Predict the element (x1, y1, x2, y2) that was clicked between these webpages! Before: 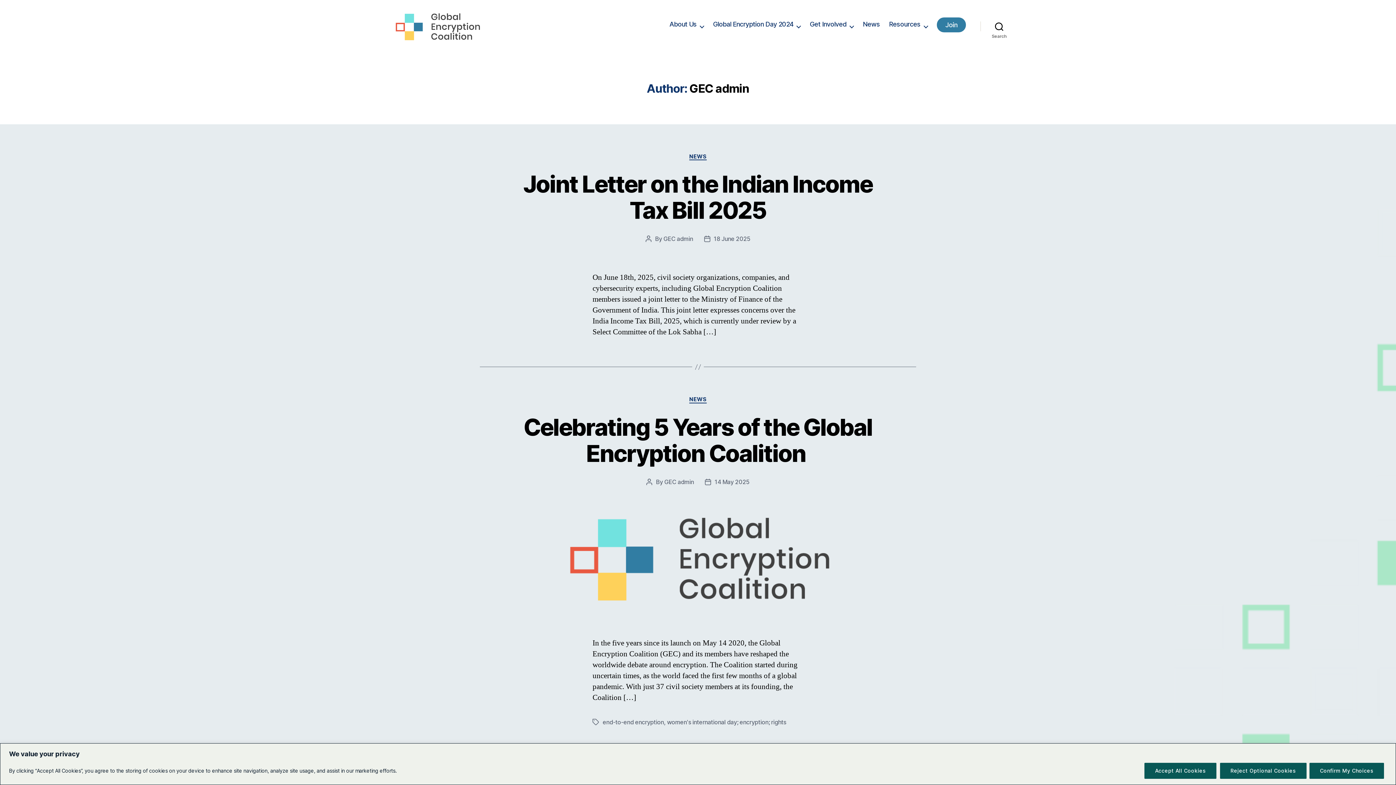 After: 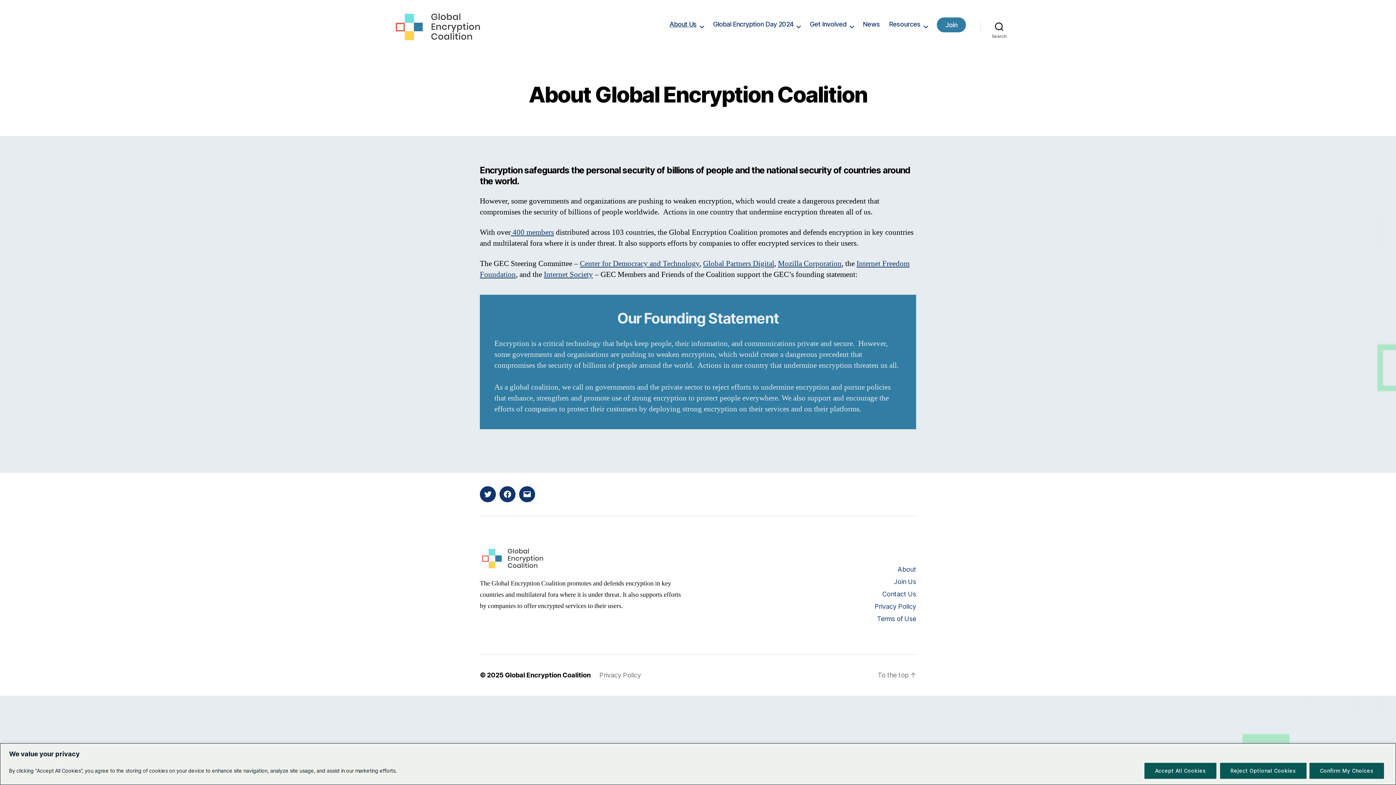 Action: label: About Us bbox: (669, 20, 704, 28)